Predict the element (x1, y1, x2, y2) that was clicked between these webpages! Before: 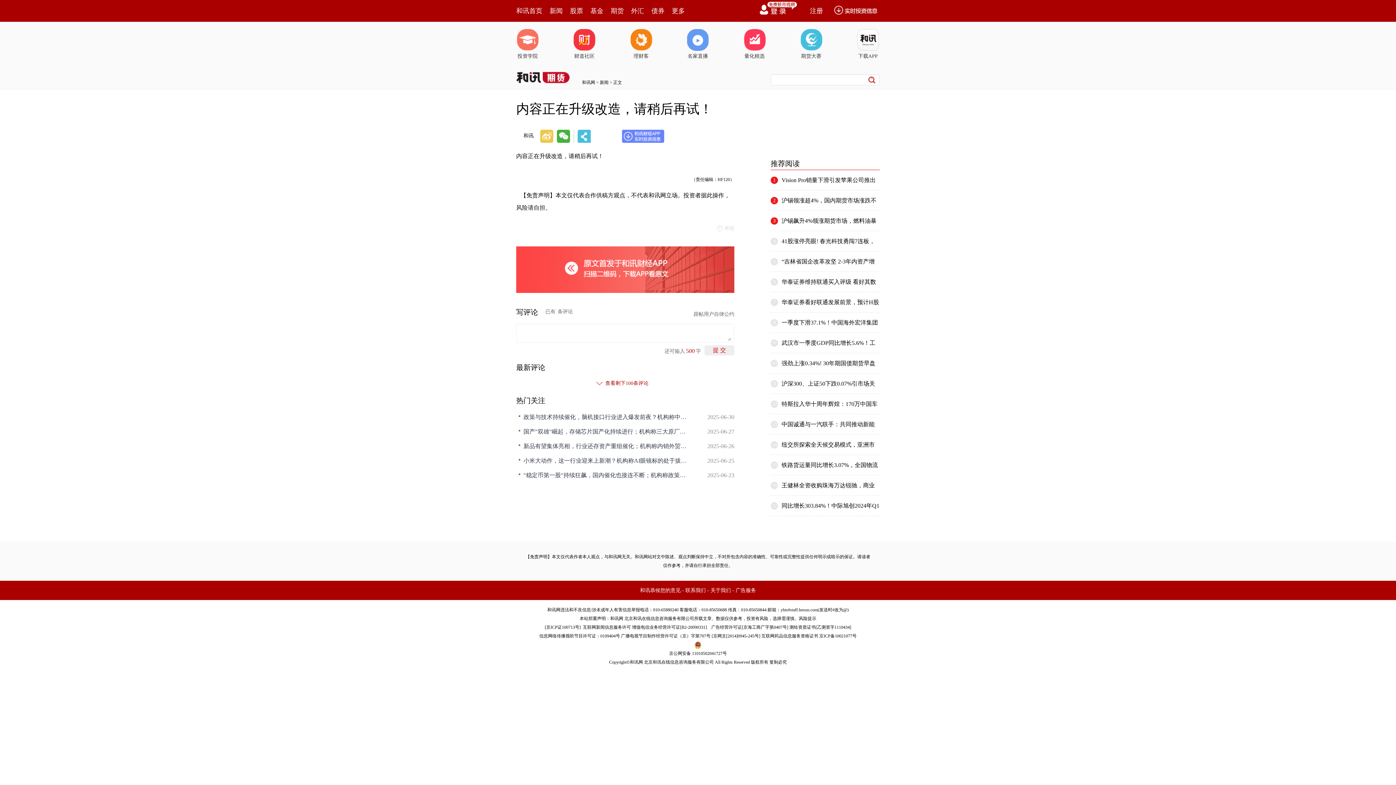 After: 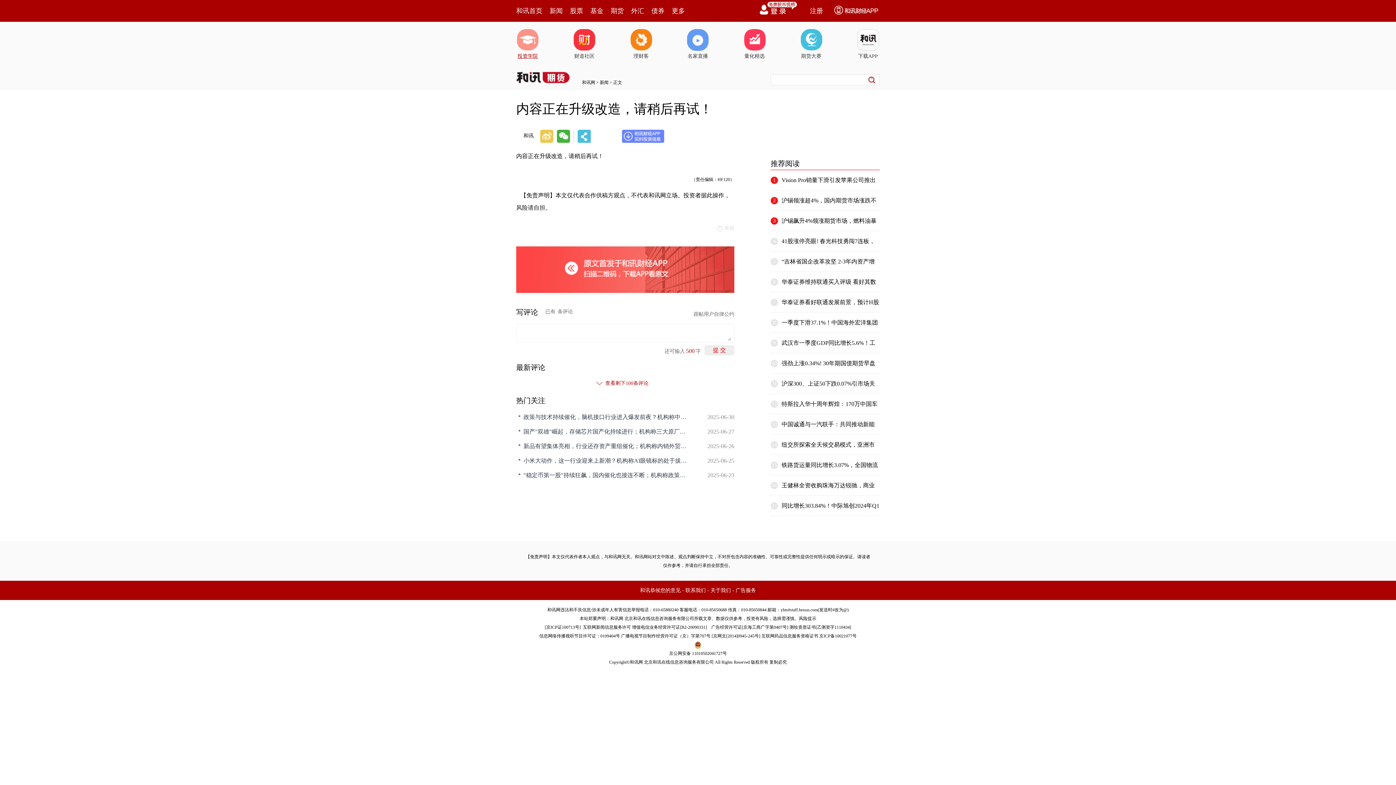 Action: bbox: (516, 29, 539, 60) label: 投资学院